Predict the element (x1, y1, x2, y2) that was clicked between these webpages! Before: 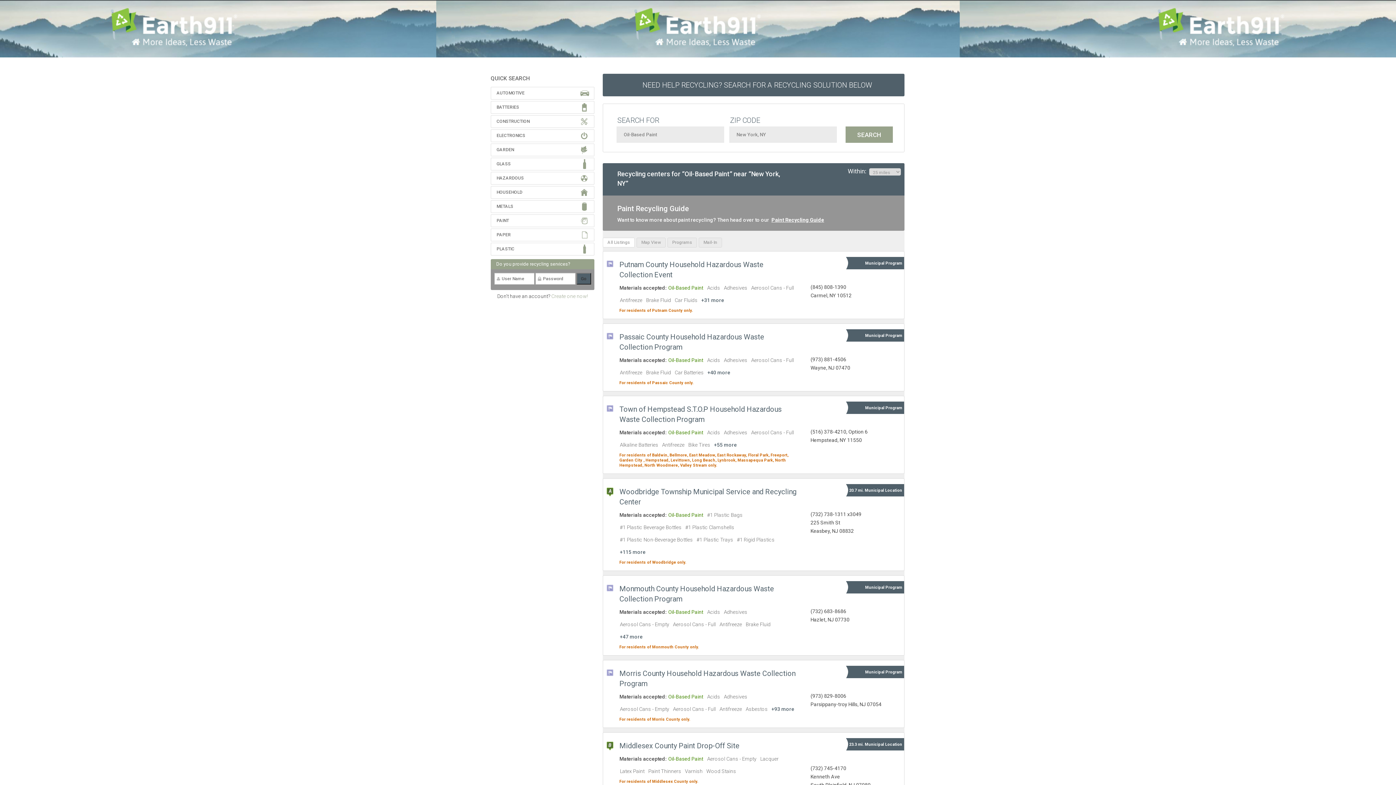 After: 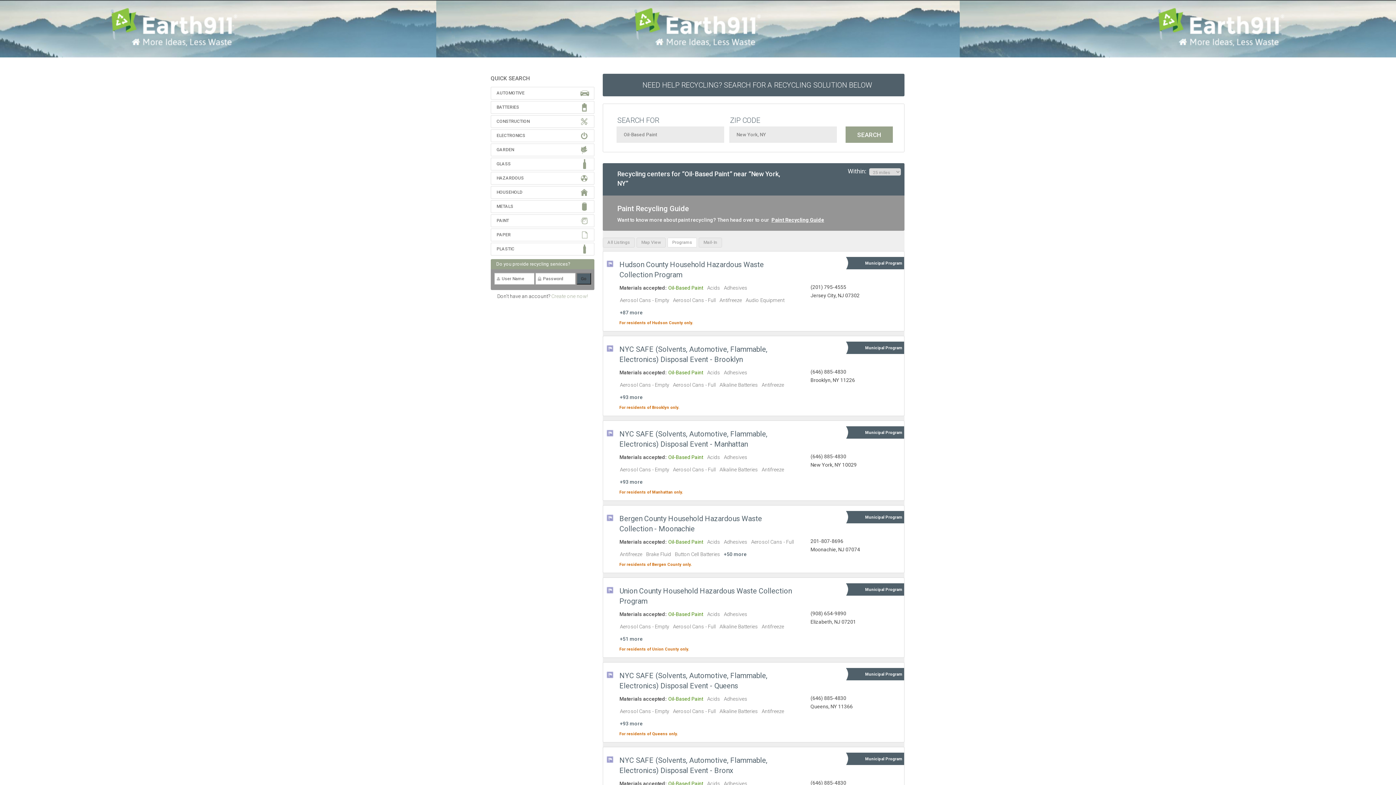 Action: label: Programs bbox: (667, 237, 697, 247)